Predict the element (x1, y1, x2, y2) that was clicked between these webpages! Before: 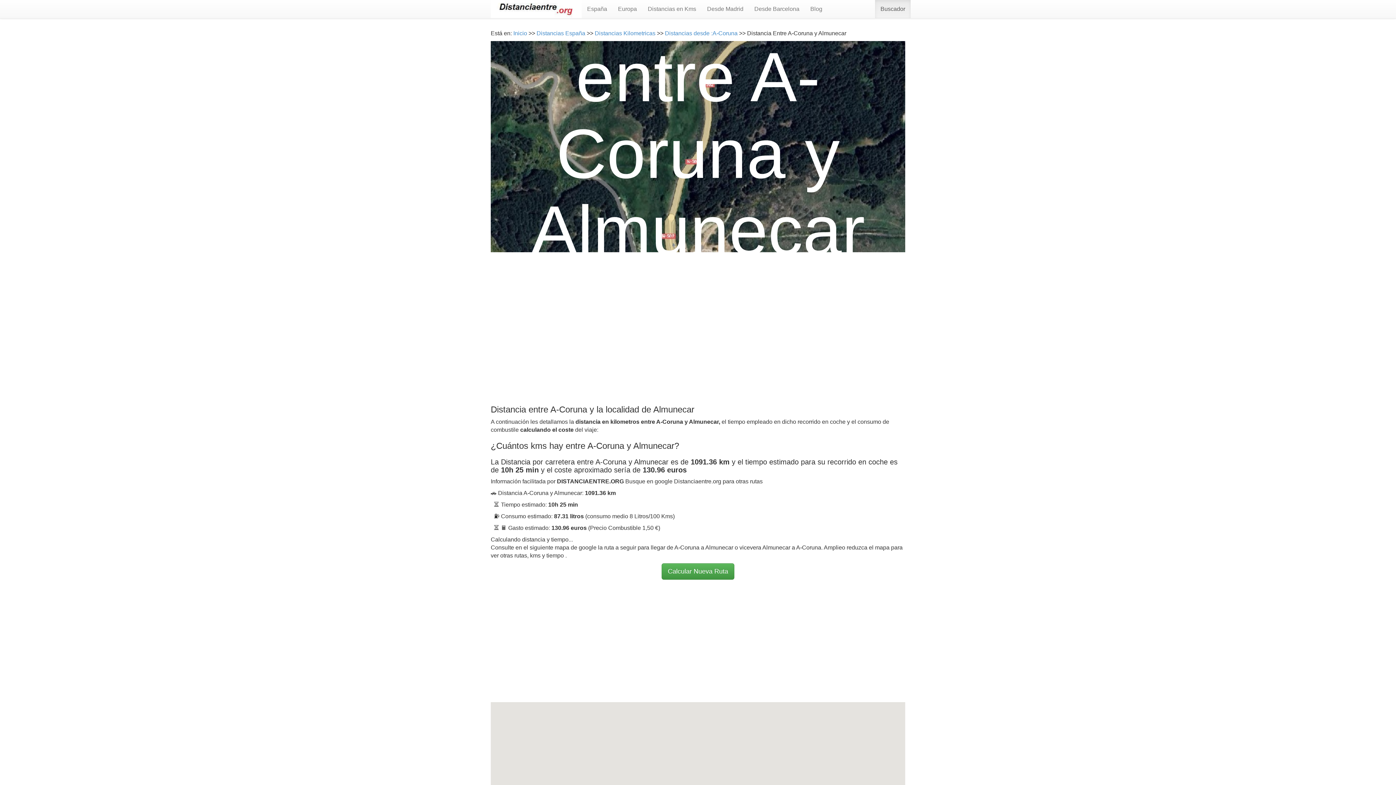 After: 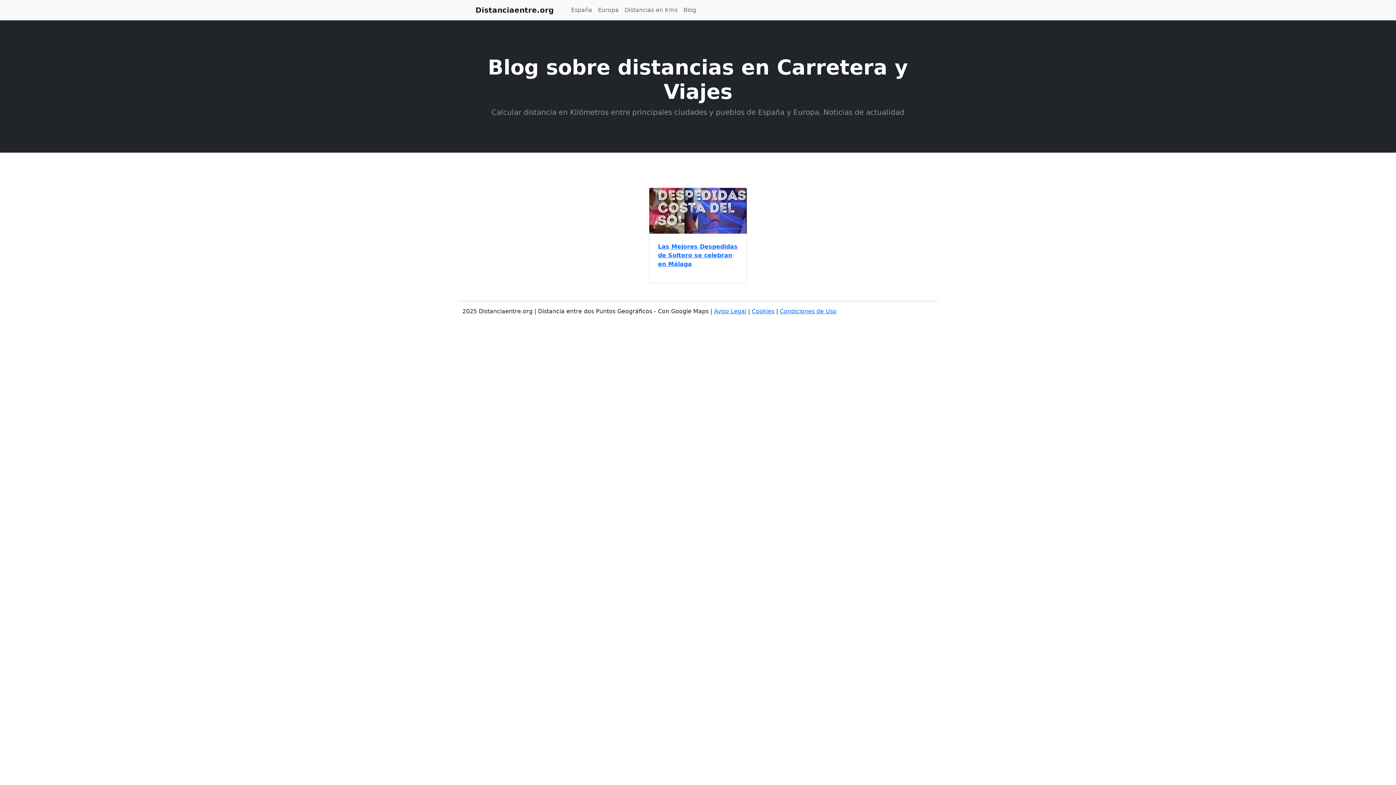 Action: label: Blog bbox: (805, 0, 828, 18)